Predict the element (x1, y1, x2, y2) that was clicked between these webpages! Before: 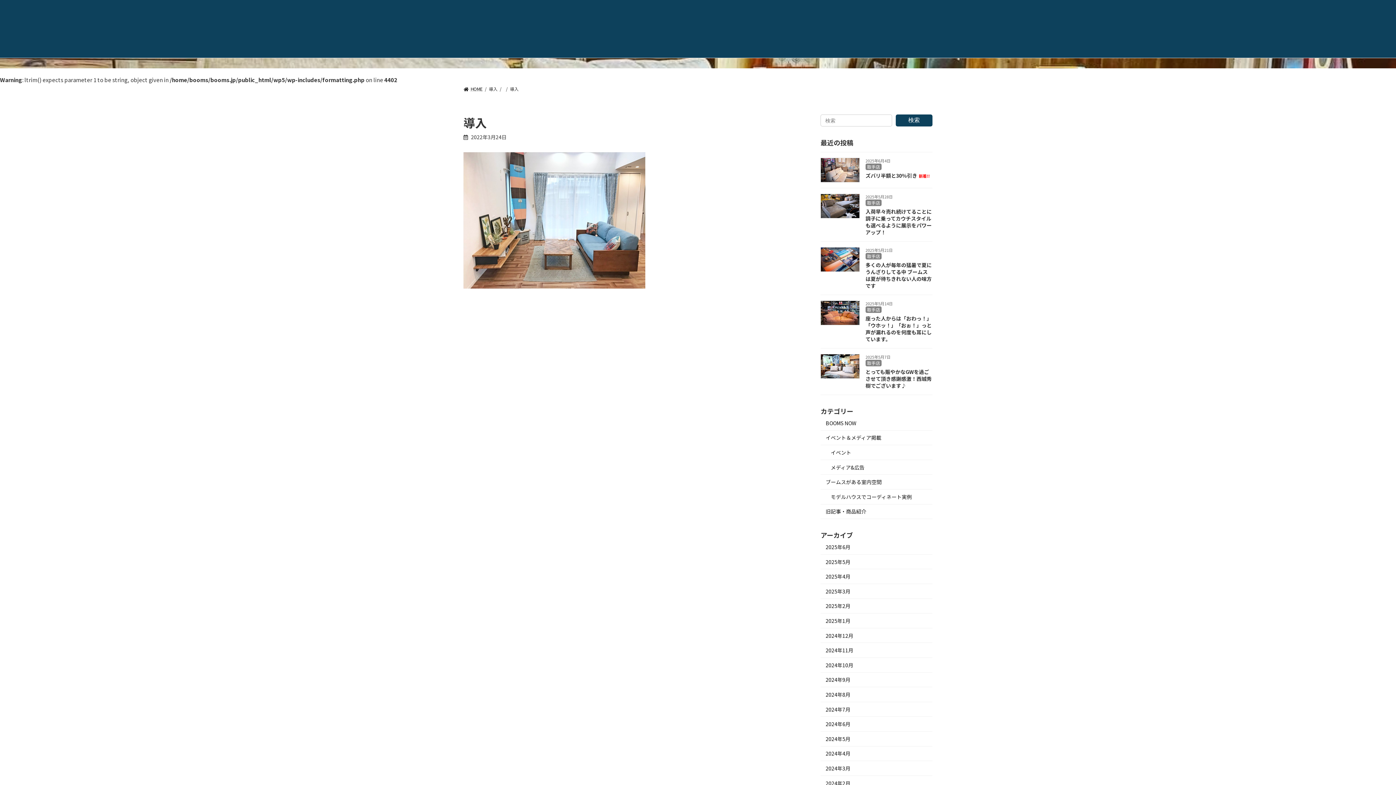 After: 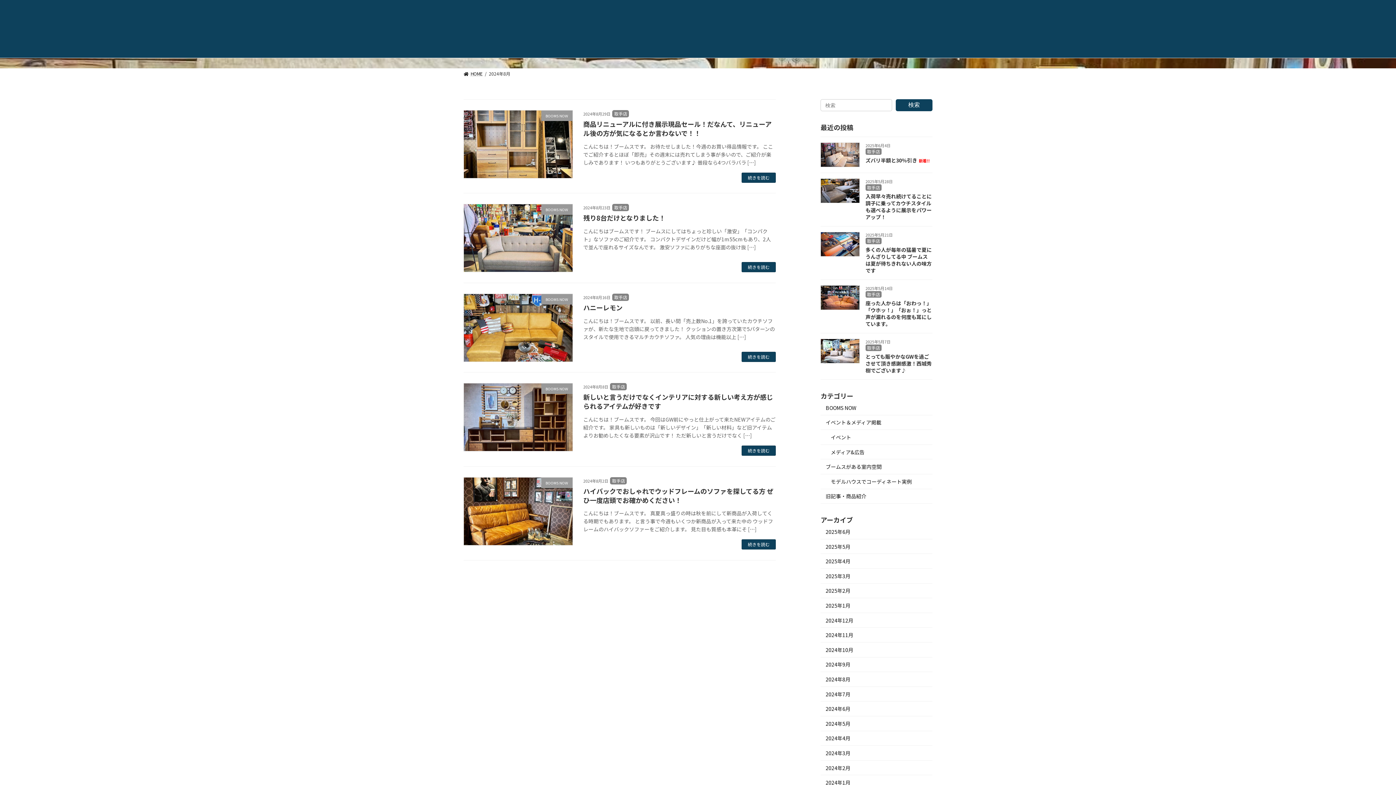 Action: label: 2024年8月 bbox: (820, 687, 932, 702)